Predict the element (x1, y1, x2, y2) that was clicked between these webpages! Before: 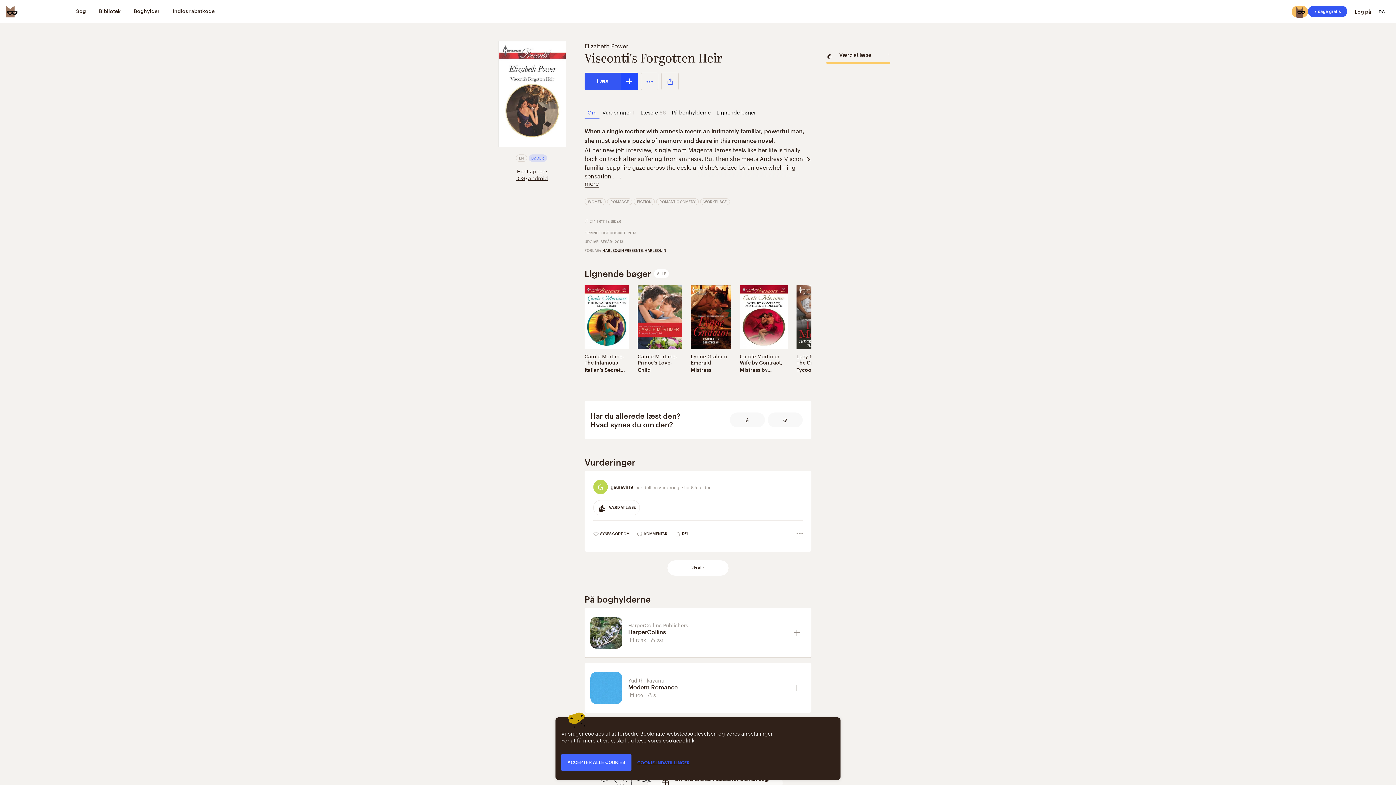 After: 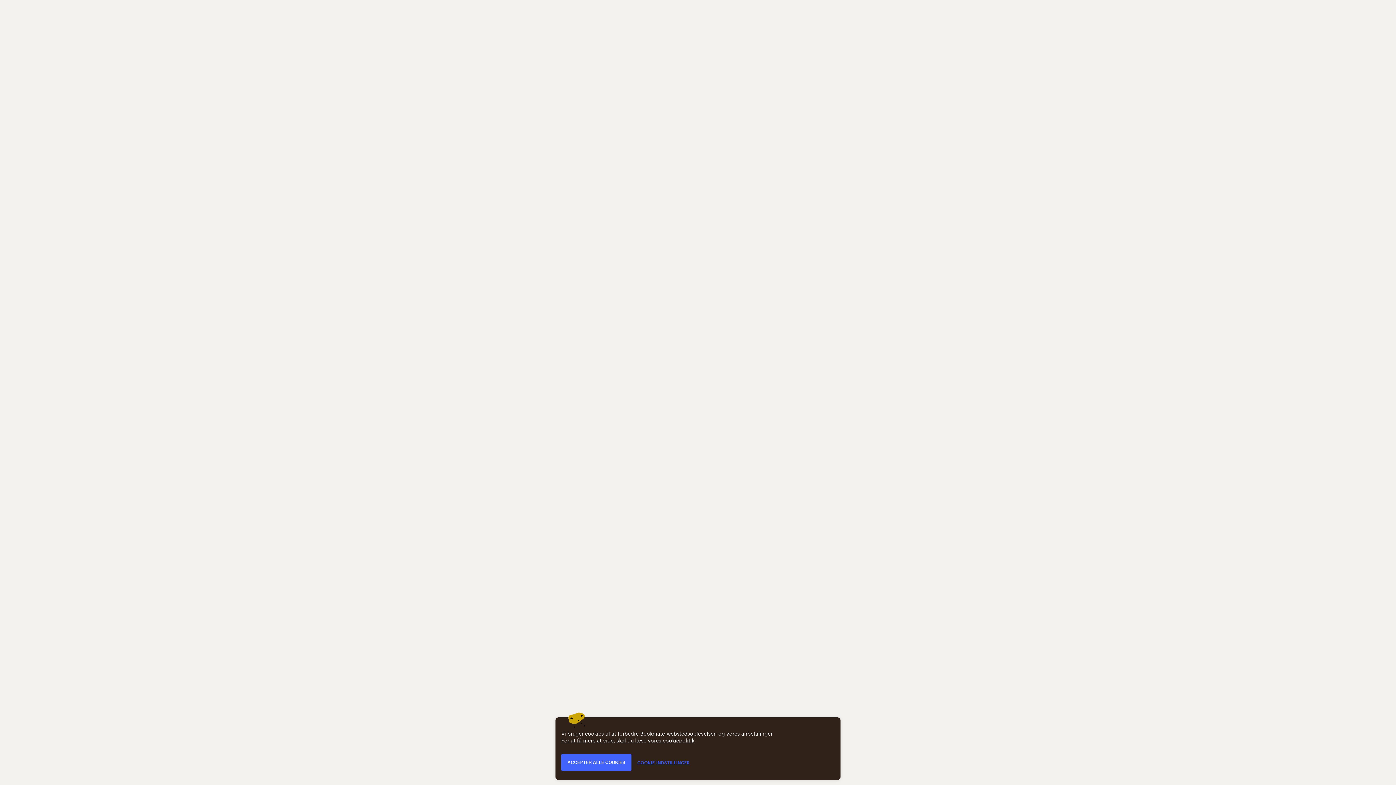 Action: label: Wife by Contract, Mistress by… bbox: (740, 359, 787, 373)